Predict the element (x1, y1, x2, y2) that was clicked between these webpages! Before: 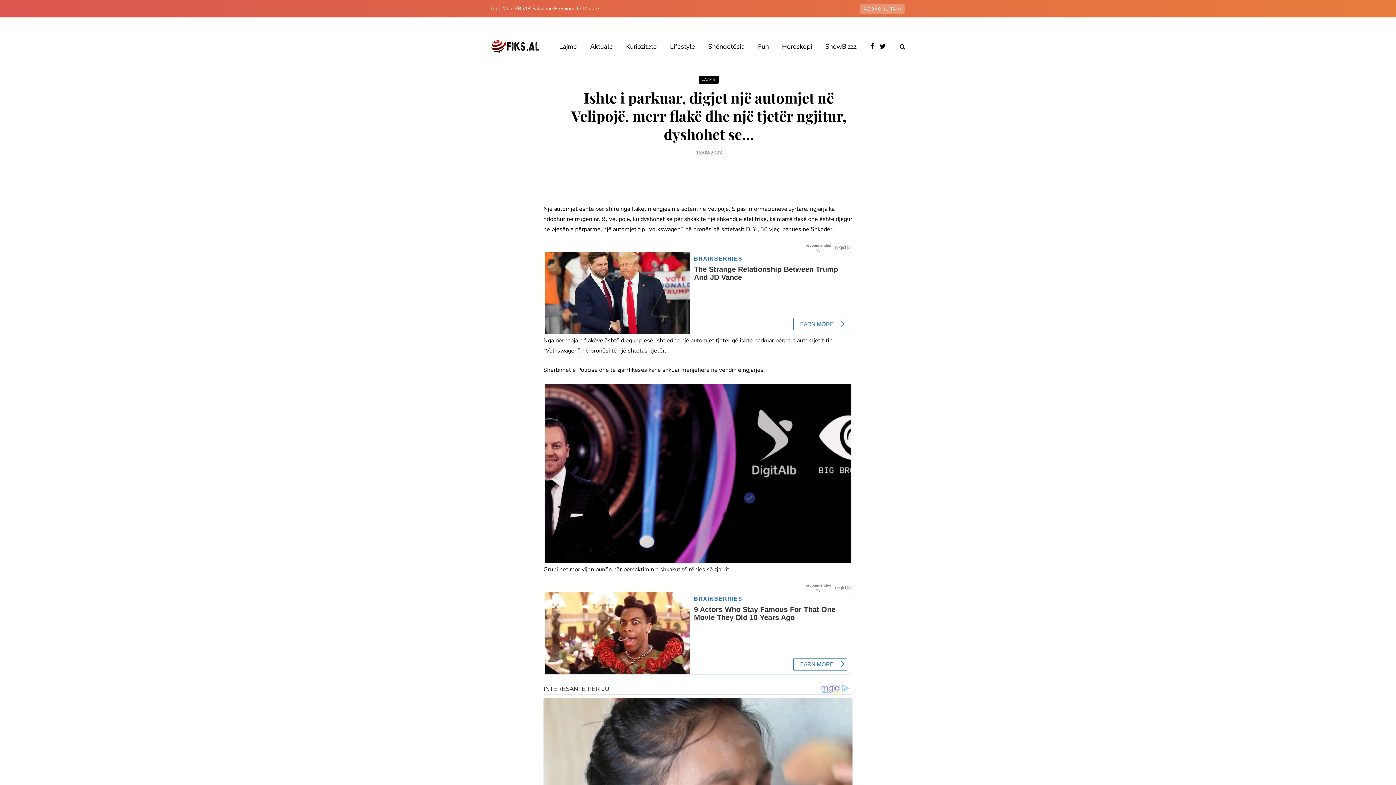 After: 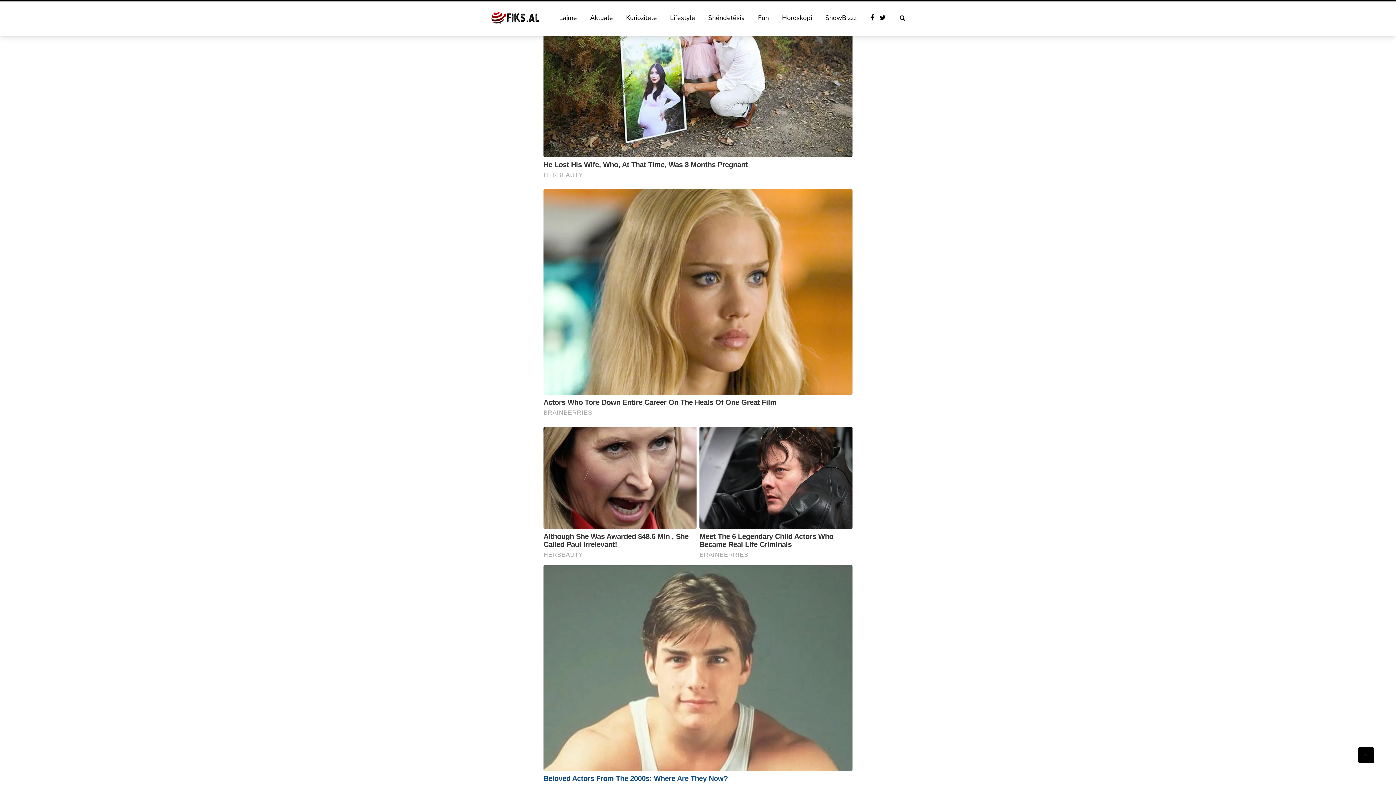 Action: bbox: (490, 567, 645, 577) label: Home